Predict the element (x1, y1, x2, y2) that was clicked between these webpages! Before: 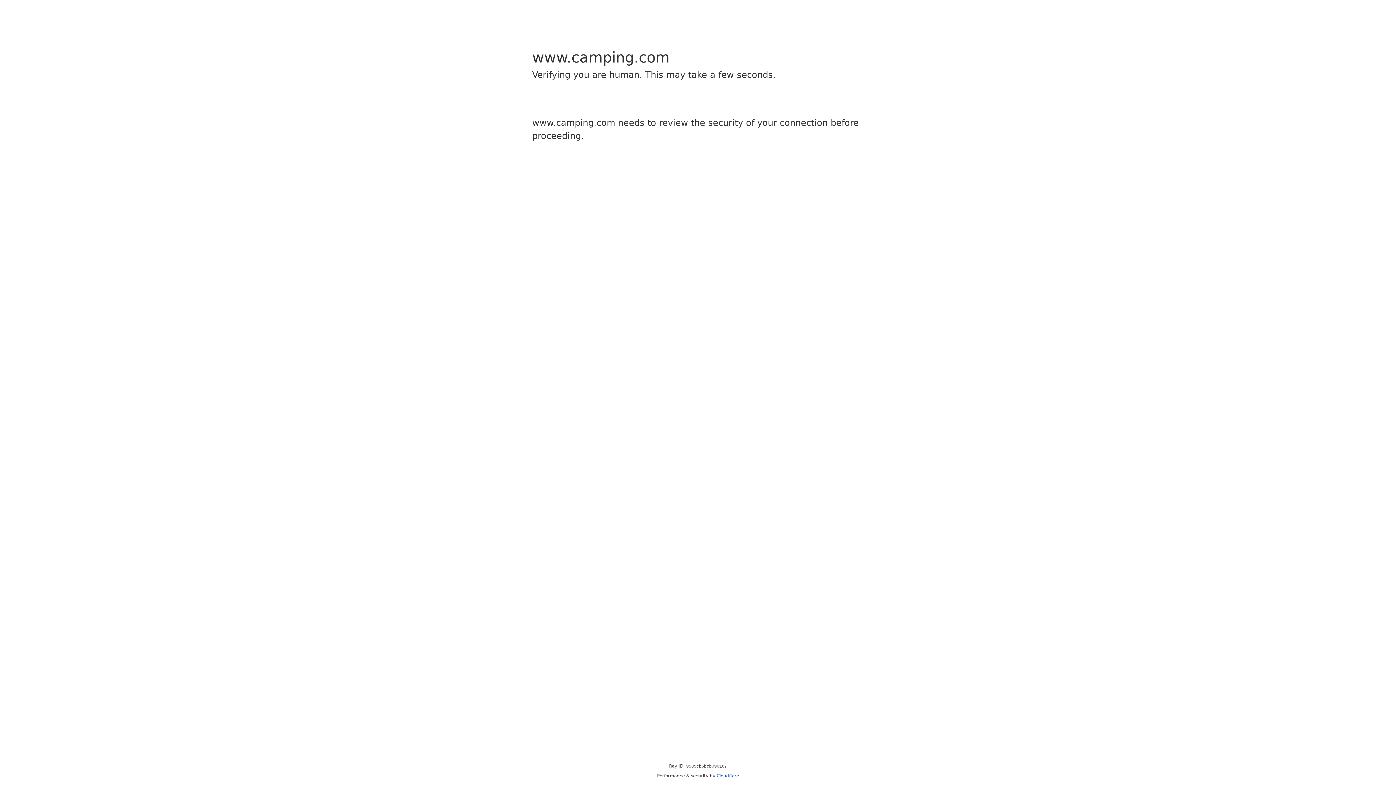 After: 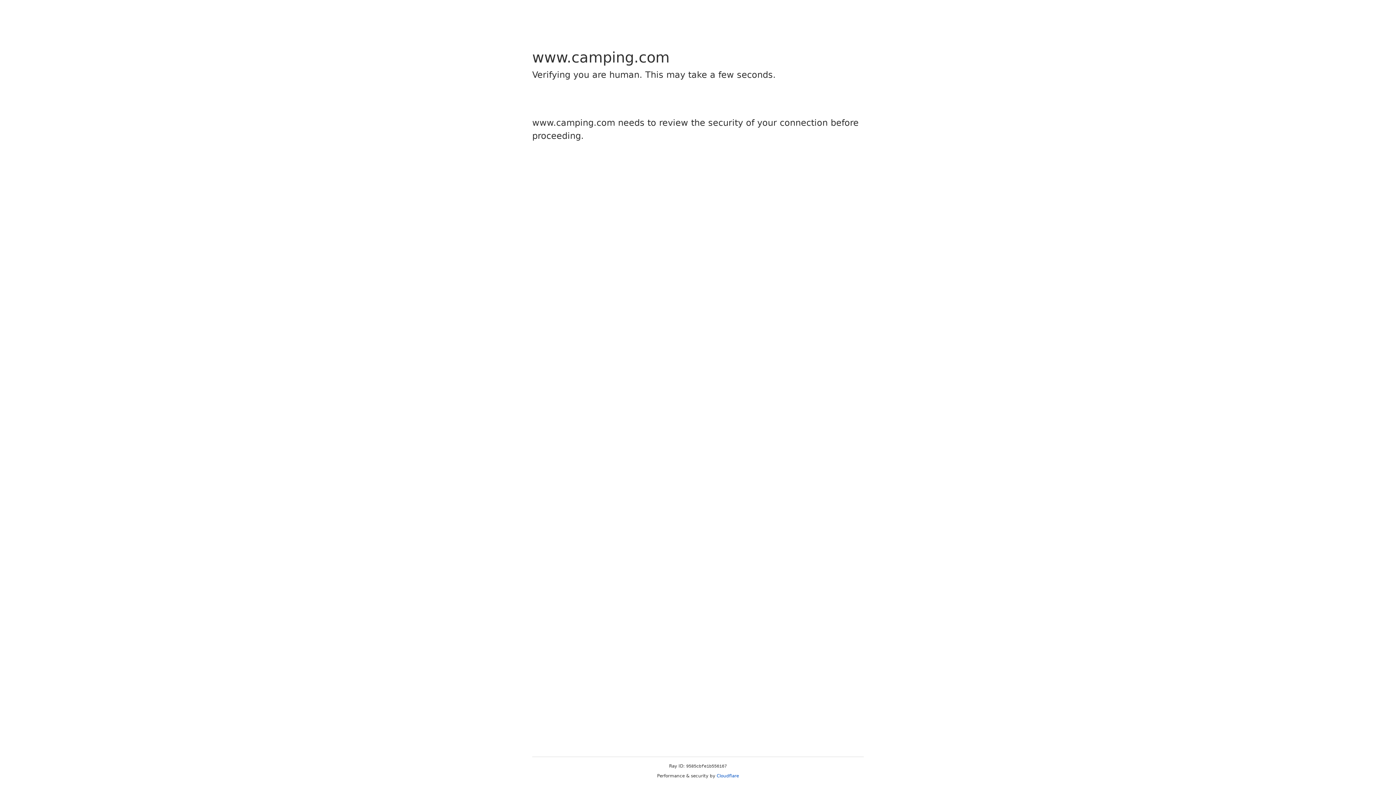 Action: label: Cloudflare bbox: (716, 773, 739, 778)